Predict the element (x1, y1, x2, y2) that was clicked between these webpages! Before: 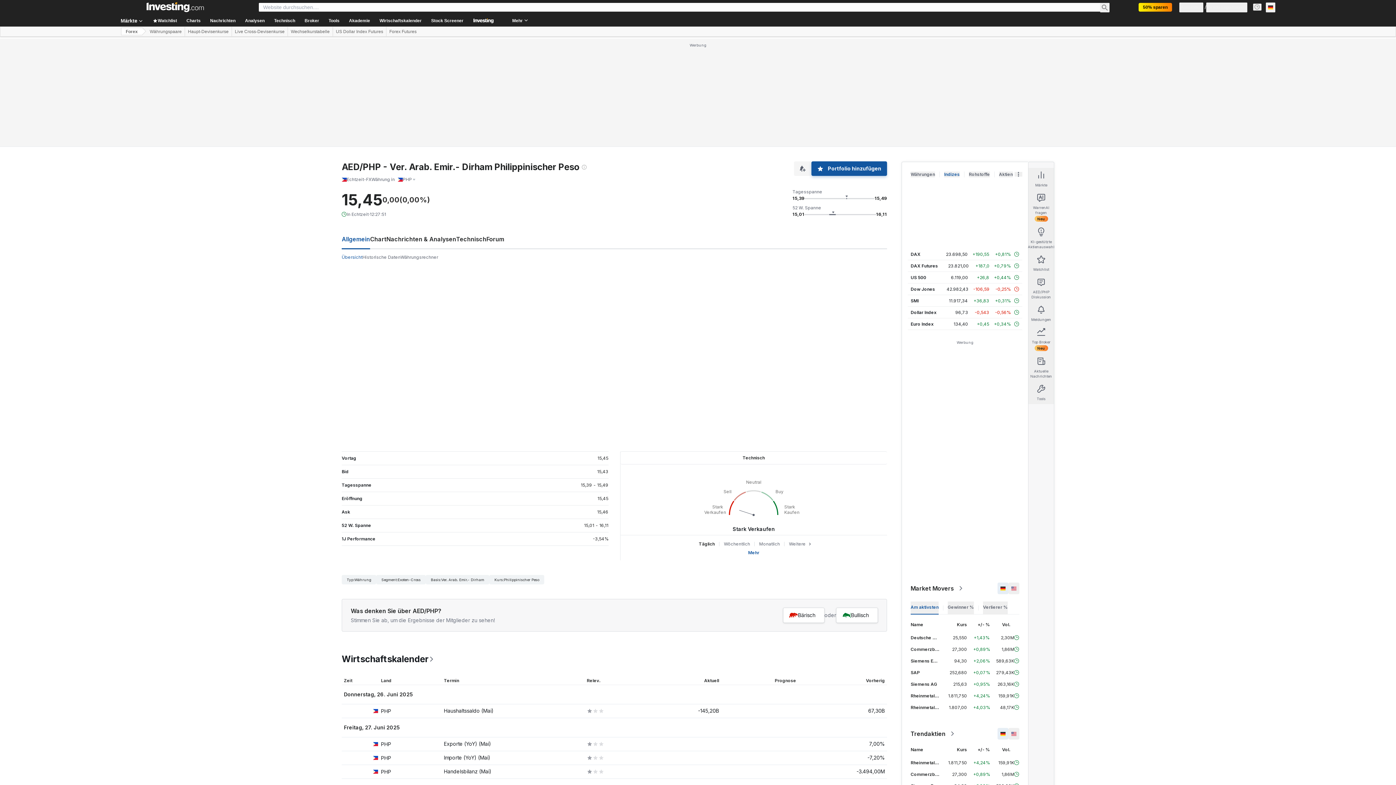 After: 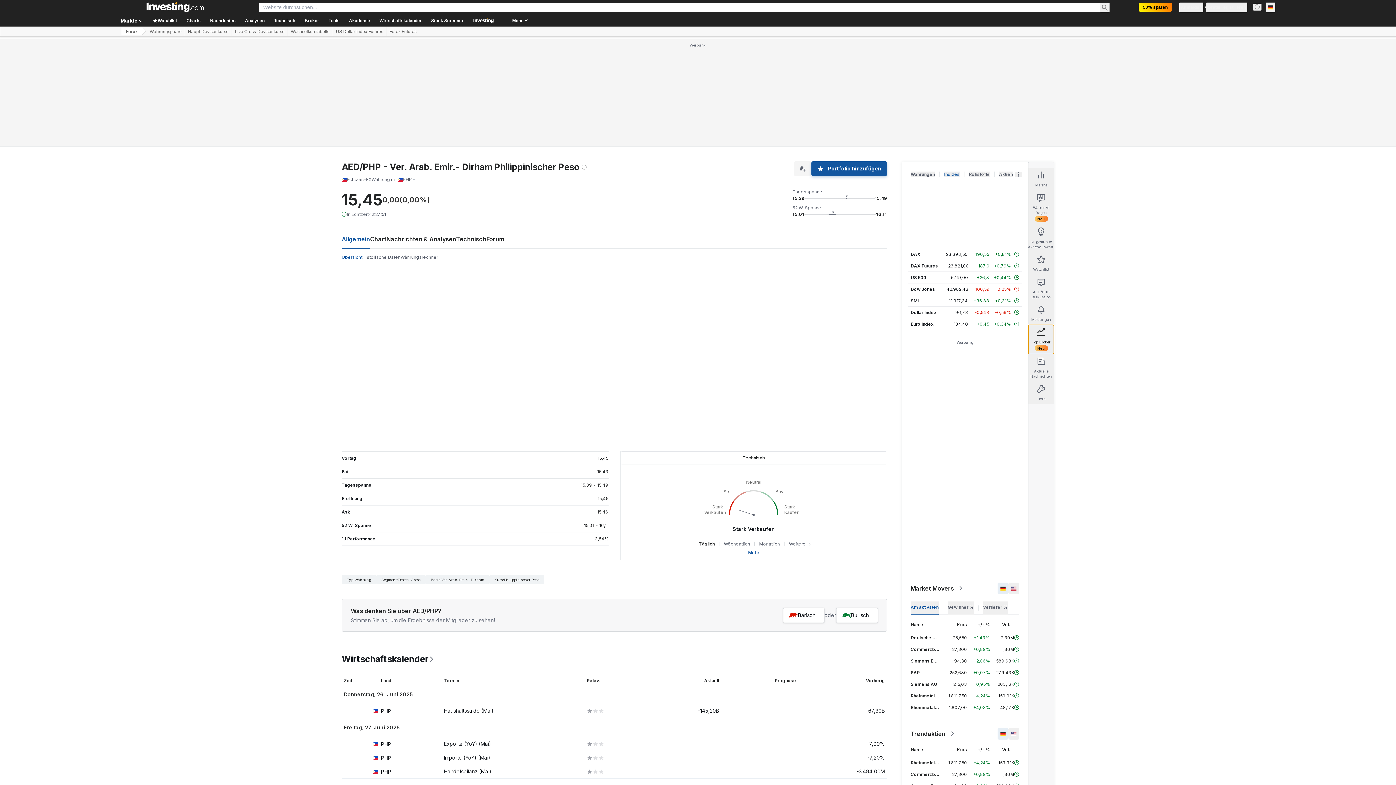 Action: label: Top Broker
Neu bbox: (1028, 325, 1054, 354)